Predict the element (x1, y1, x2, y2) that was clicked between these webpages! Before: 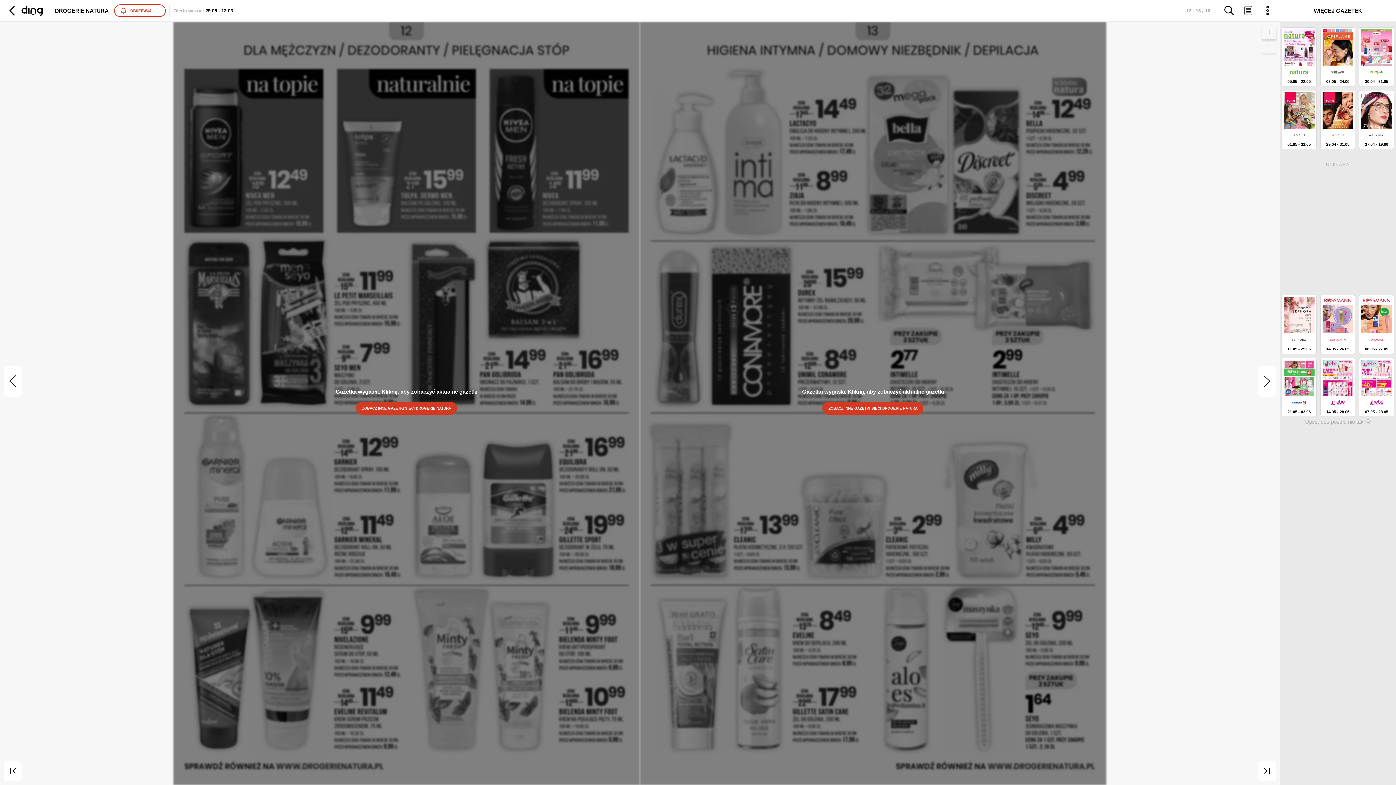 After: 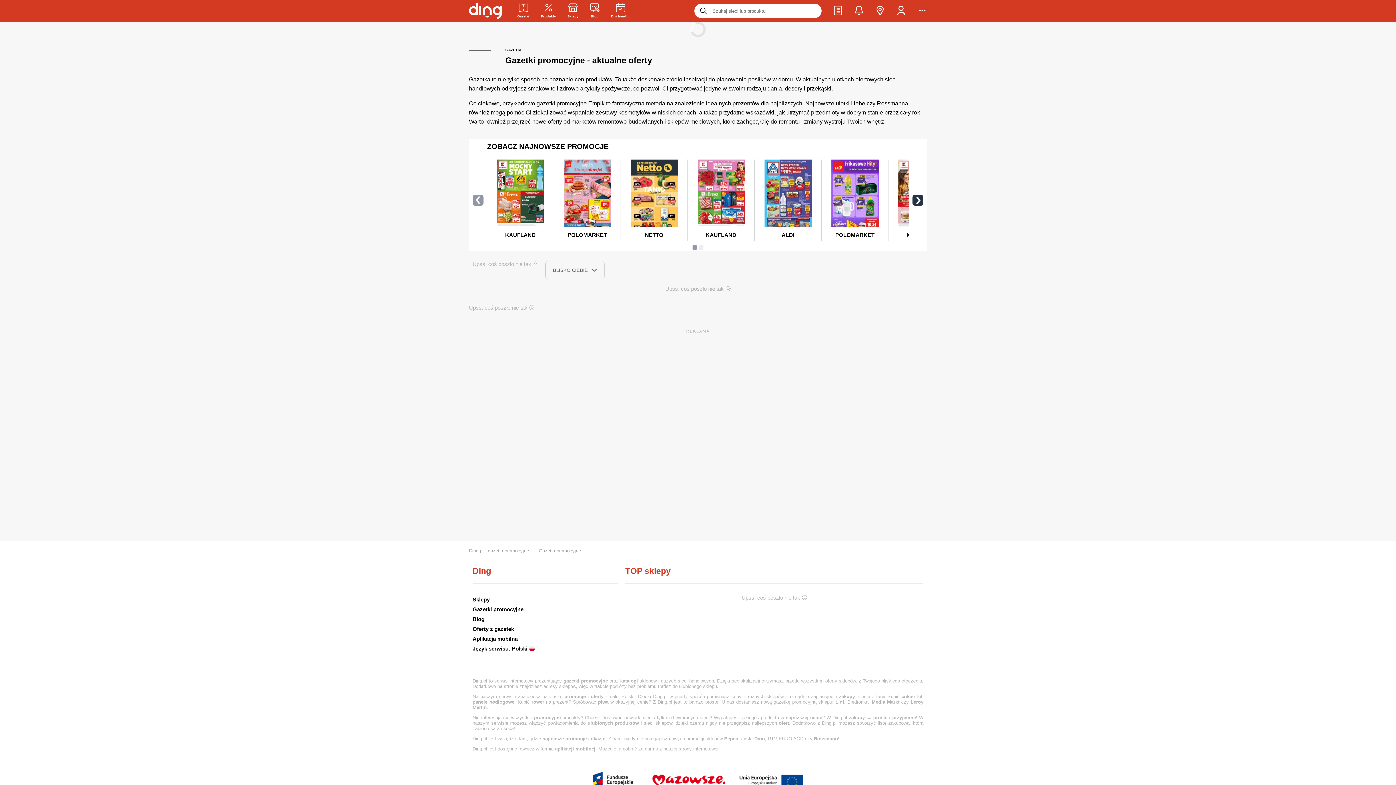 Action: bbox: (7, 5, 42, 15)